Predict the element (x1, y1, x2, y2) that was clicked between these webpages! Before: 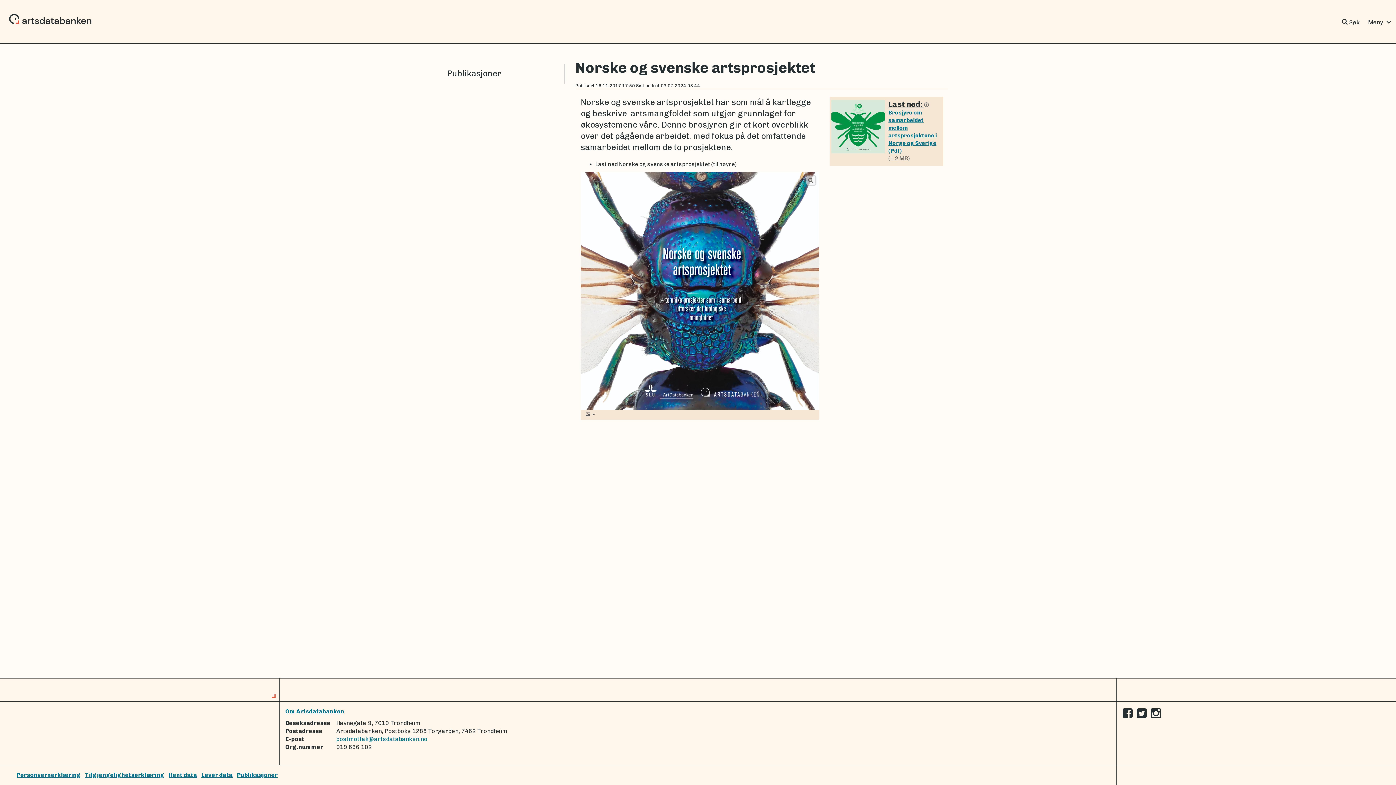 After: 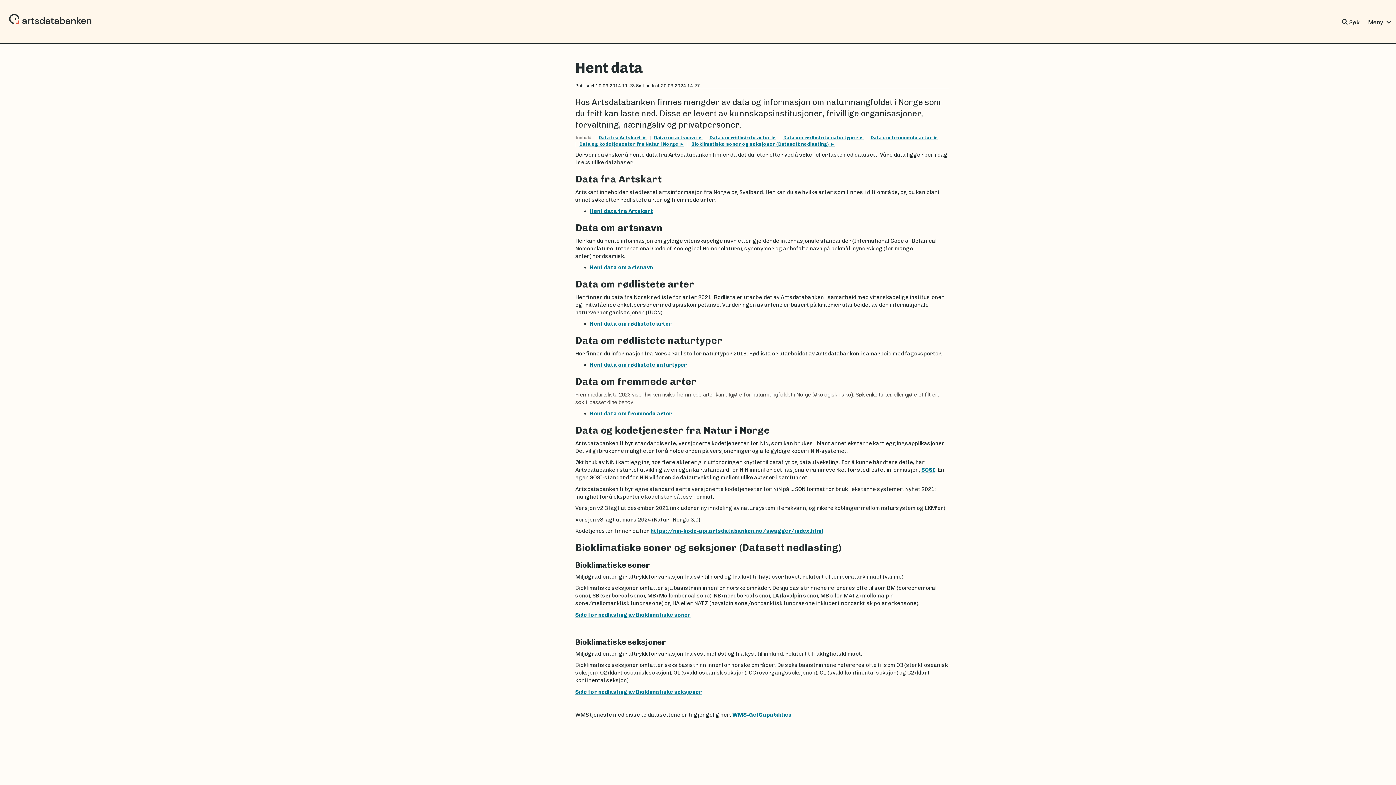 Action: bbox: (168, 772, 197, 778) label: Hent data